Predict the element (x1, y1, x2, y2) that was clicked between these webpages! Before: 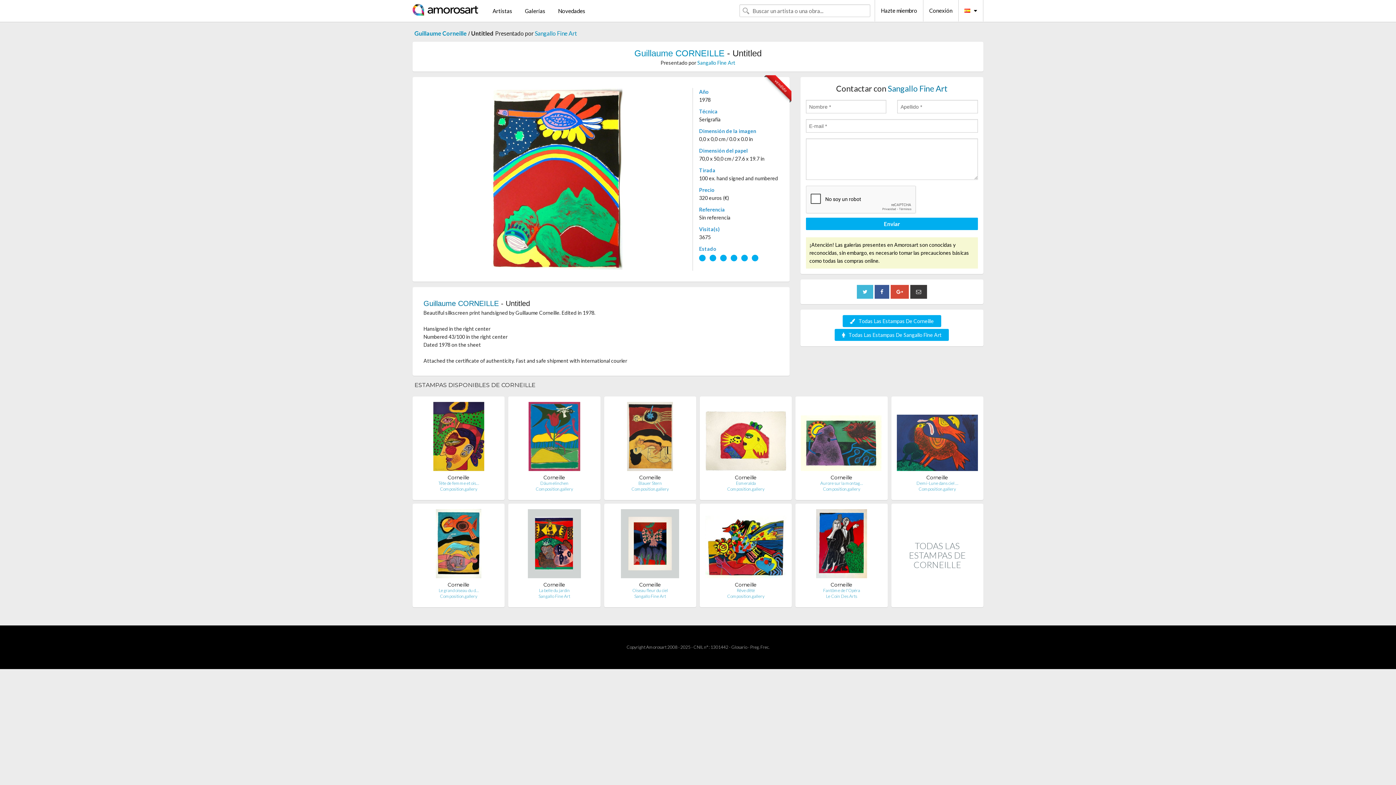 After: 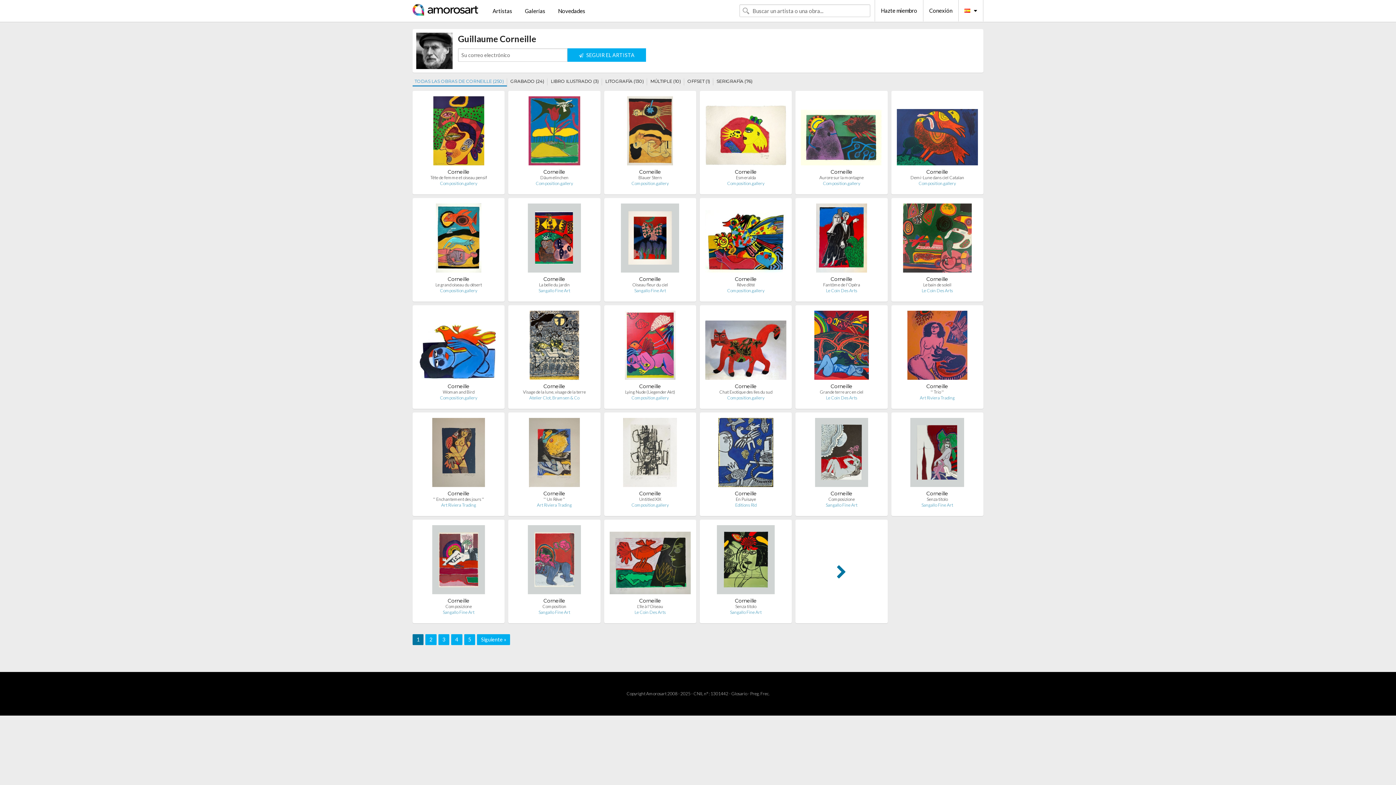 Action: label: Guillaume CORNEILLE bbox: (634, 48, 724, 58)